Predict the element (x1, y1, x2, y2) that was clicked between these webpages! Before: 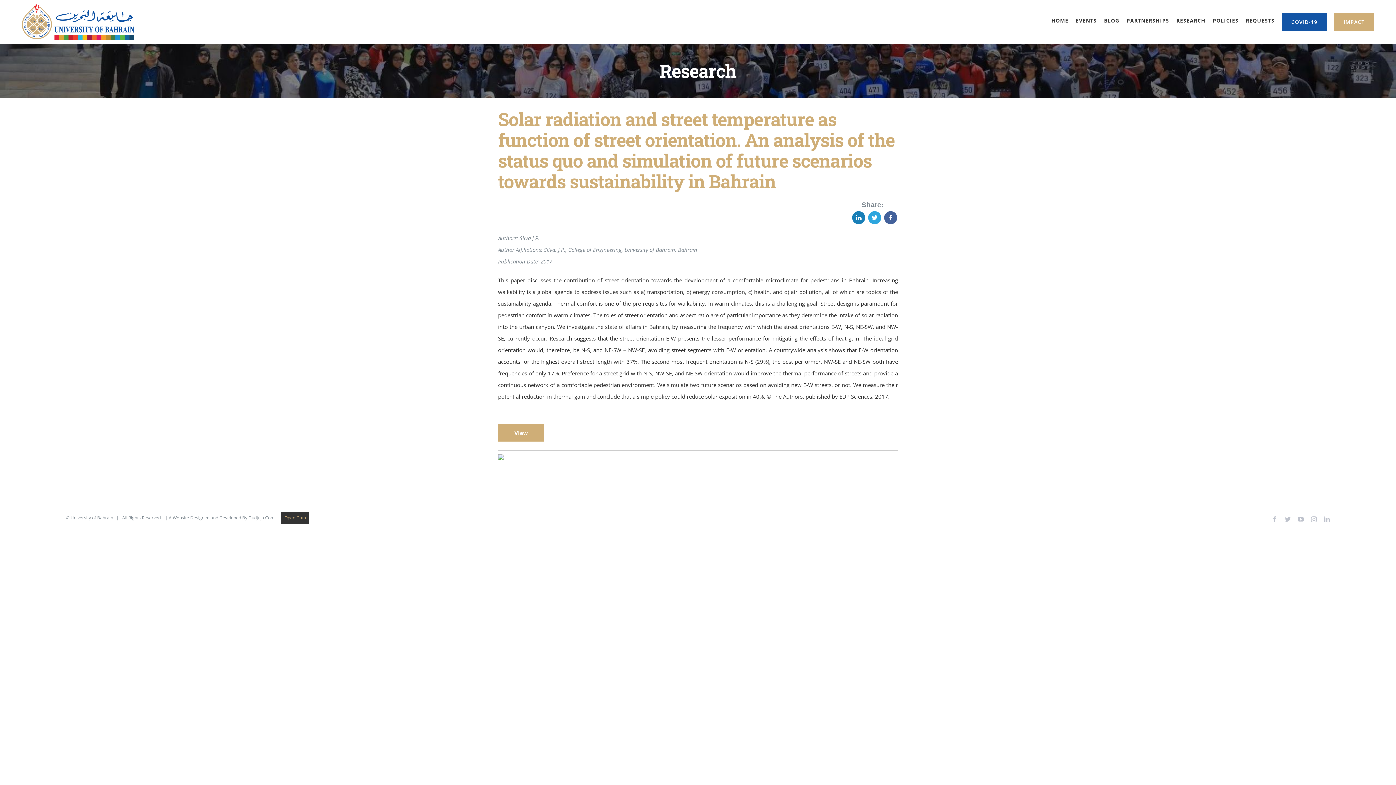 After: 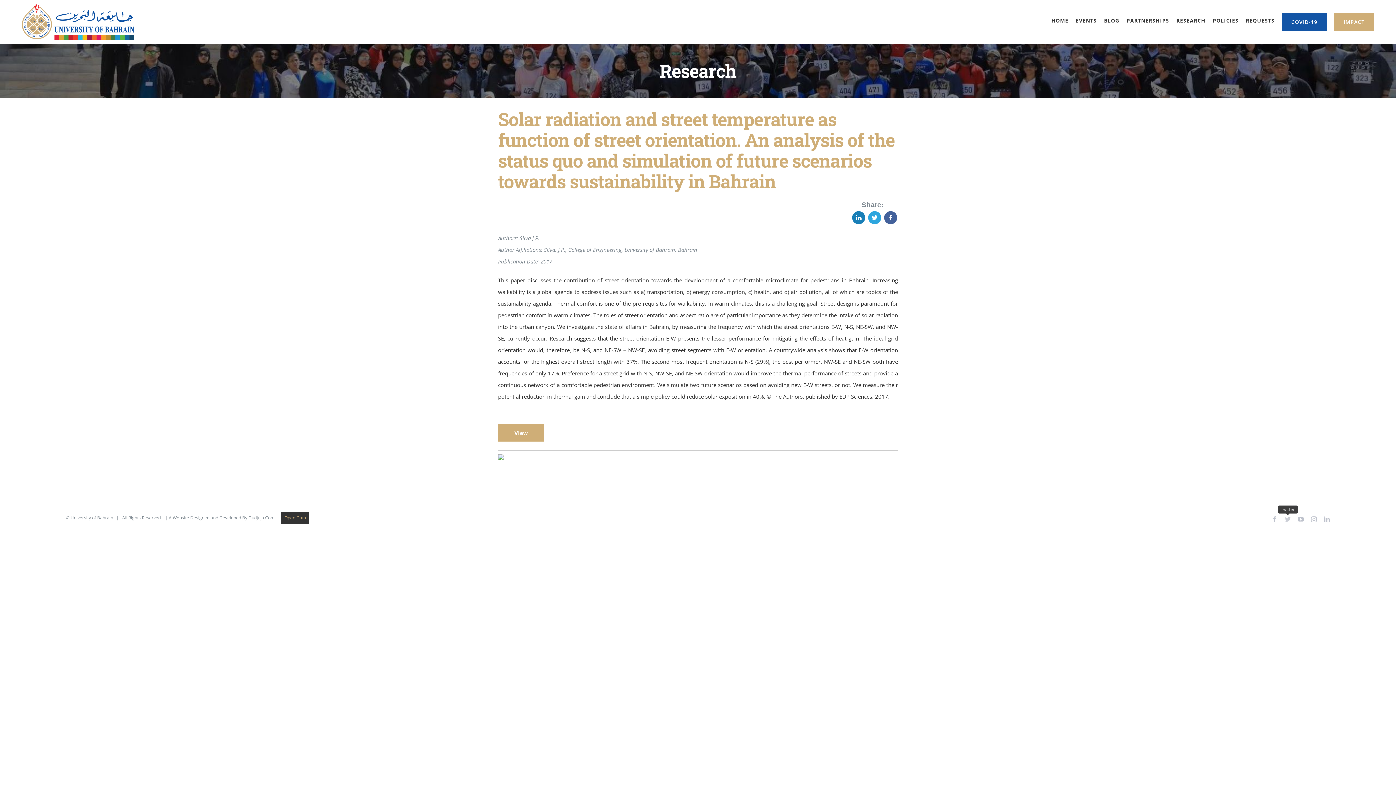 Action: label: Twitter bbox: (1285, 516, 1290, 522)